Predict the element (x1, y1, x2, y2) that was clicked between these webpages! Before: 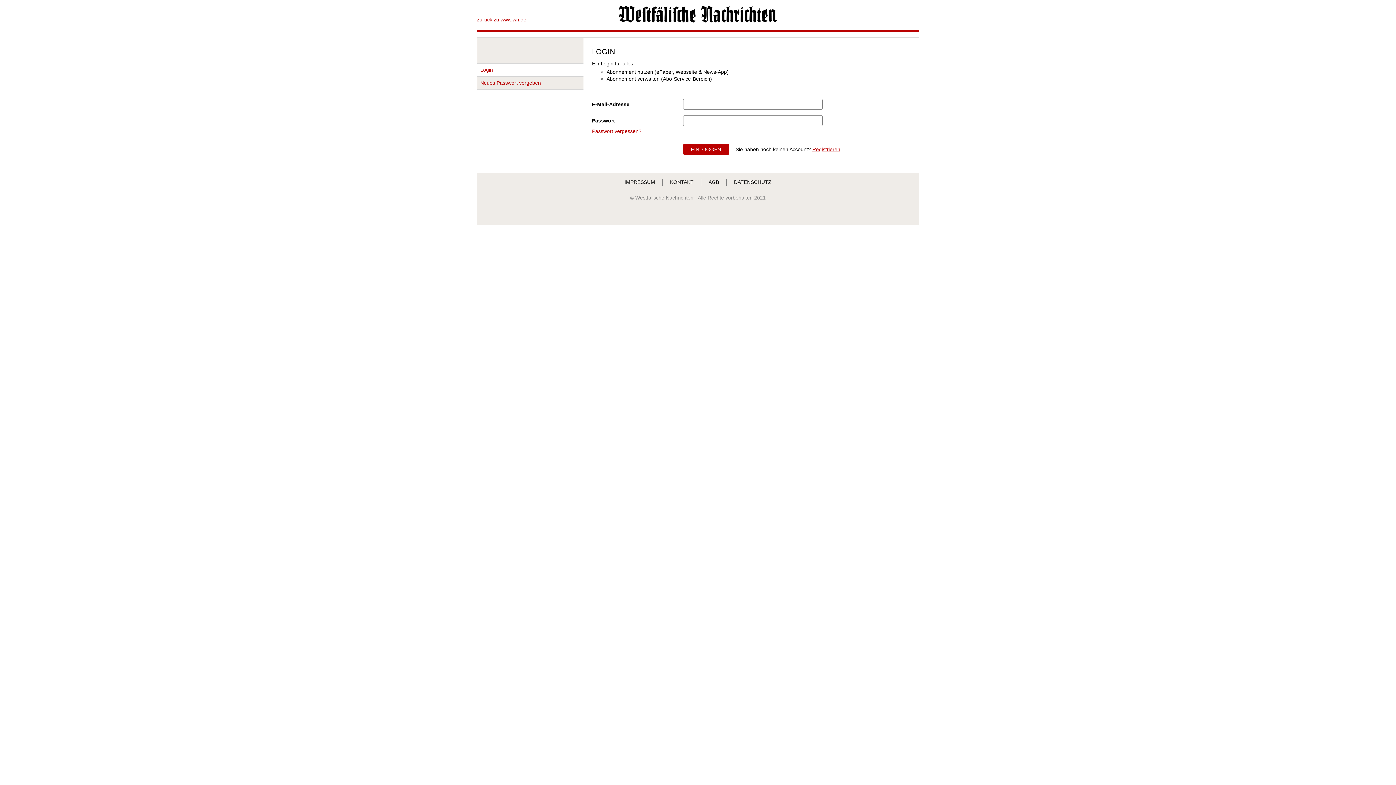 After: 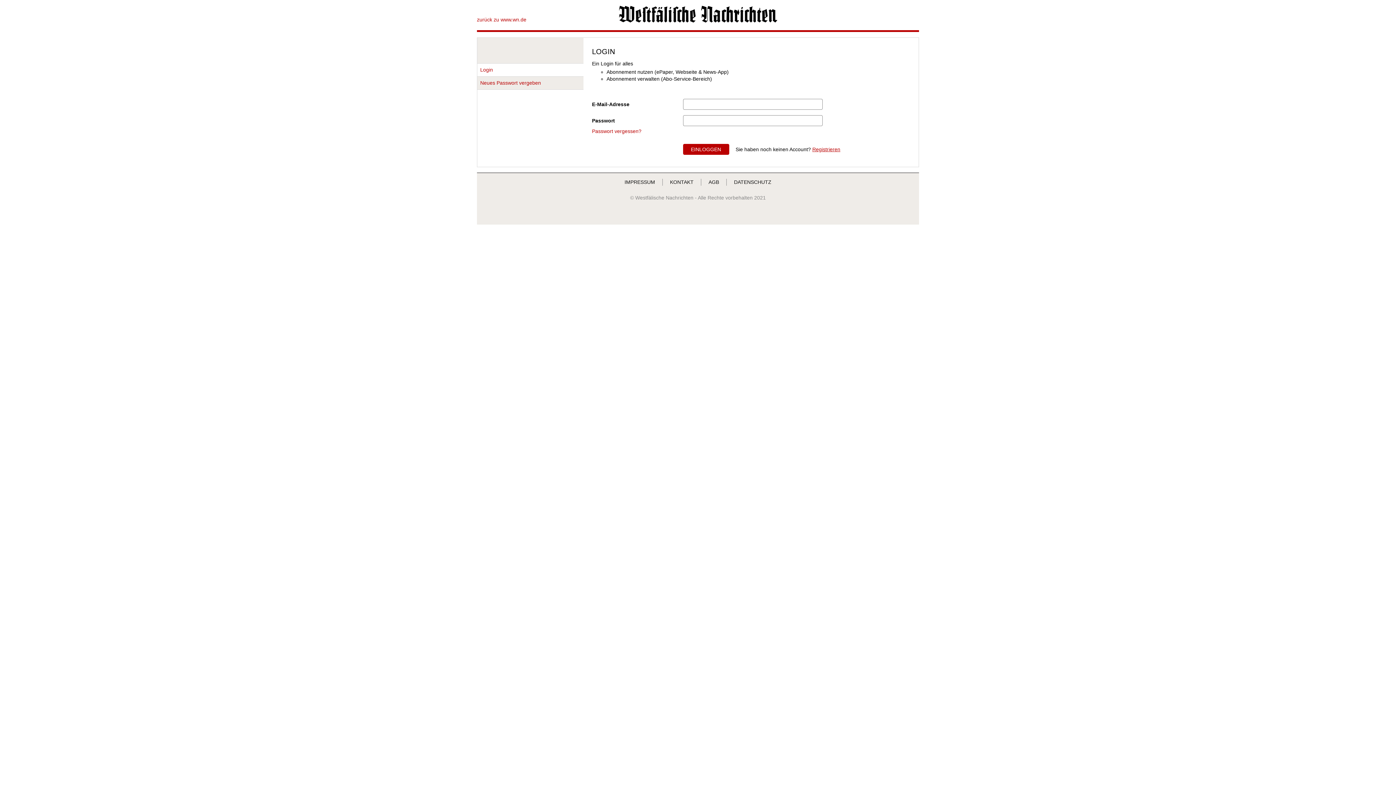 Action: label: Login bbox: (477, 63, 583, 76)